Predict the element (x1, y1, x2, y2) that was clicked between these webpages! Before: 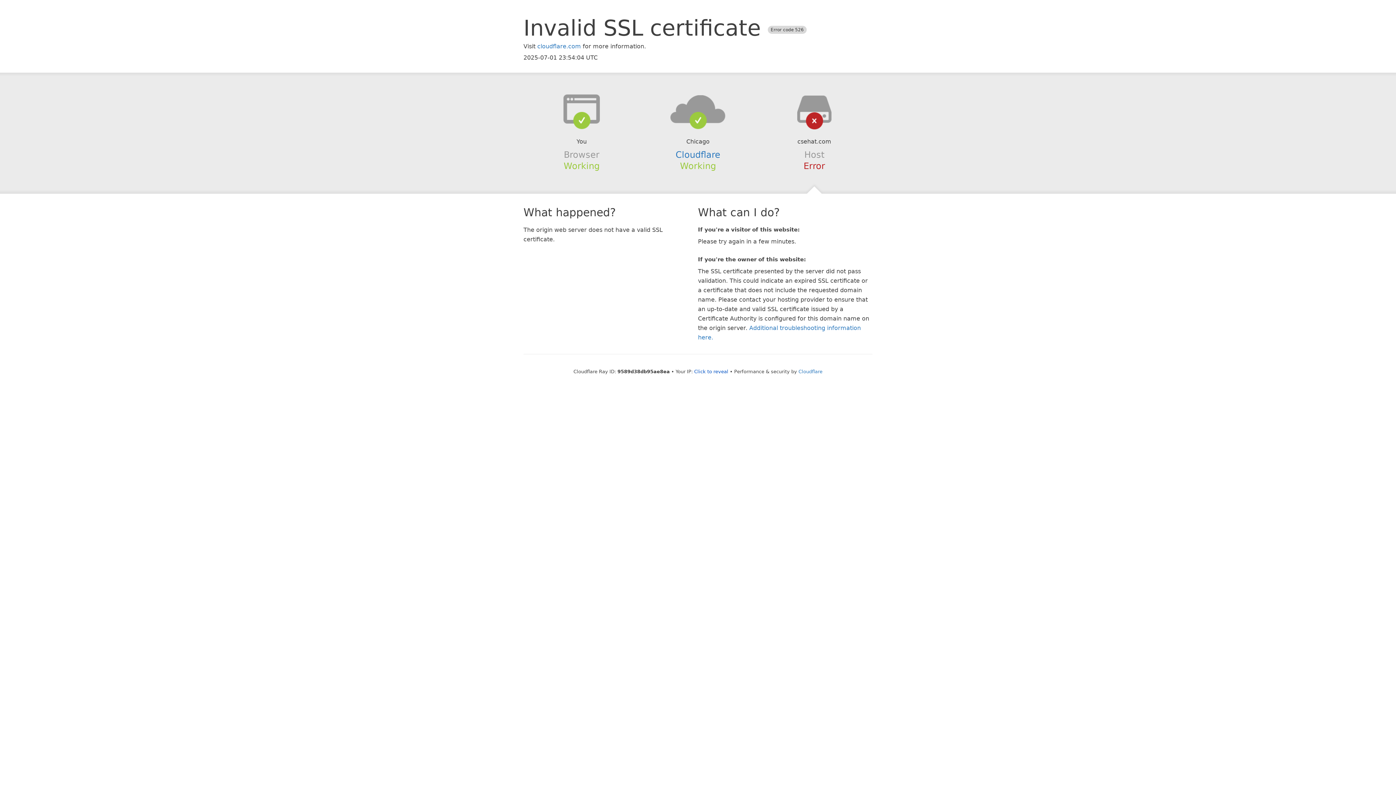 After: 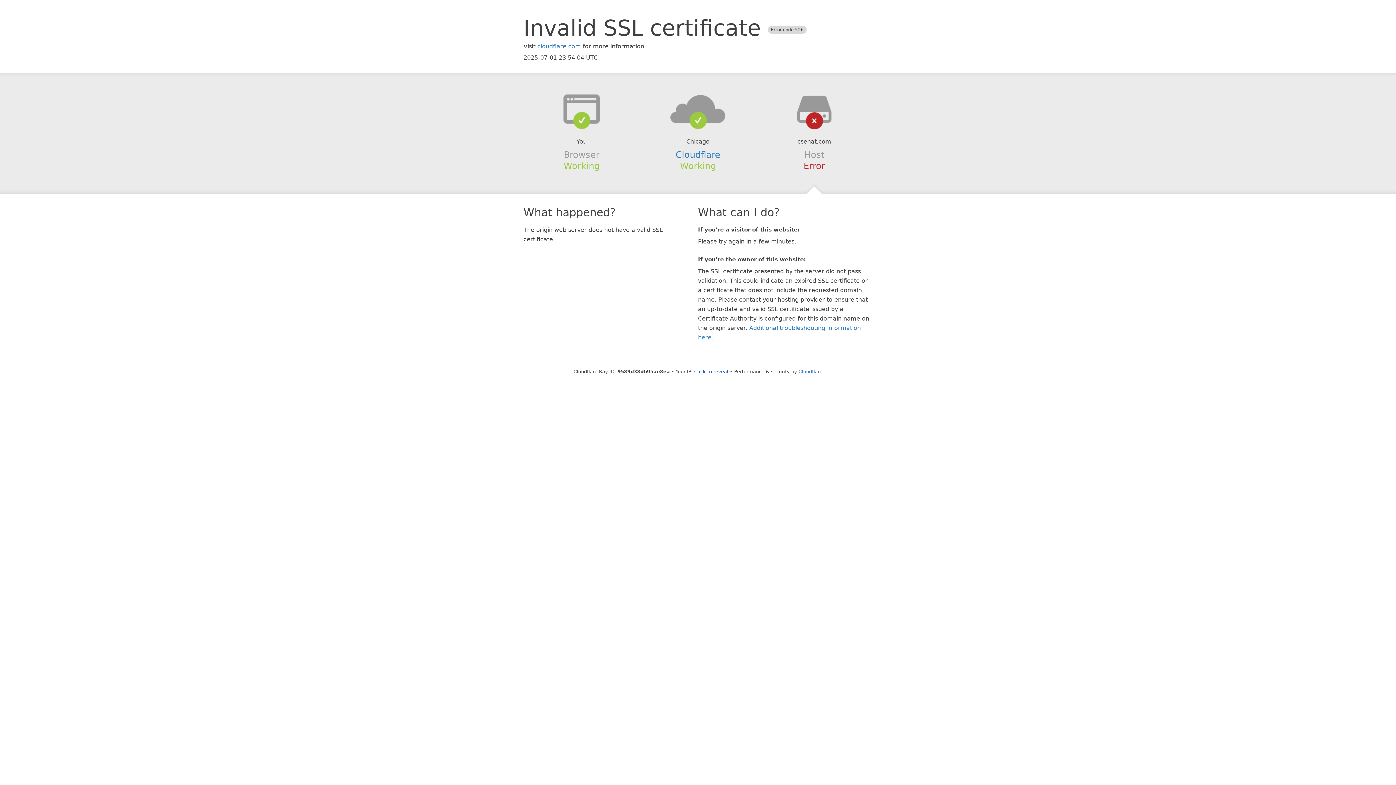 Action: bbox: (639, 94, 756, 123)